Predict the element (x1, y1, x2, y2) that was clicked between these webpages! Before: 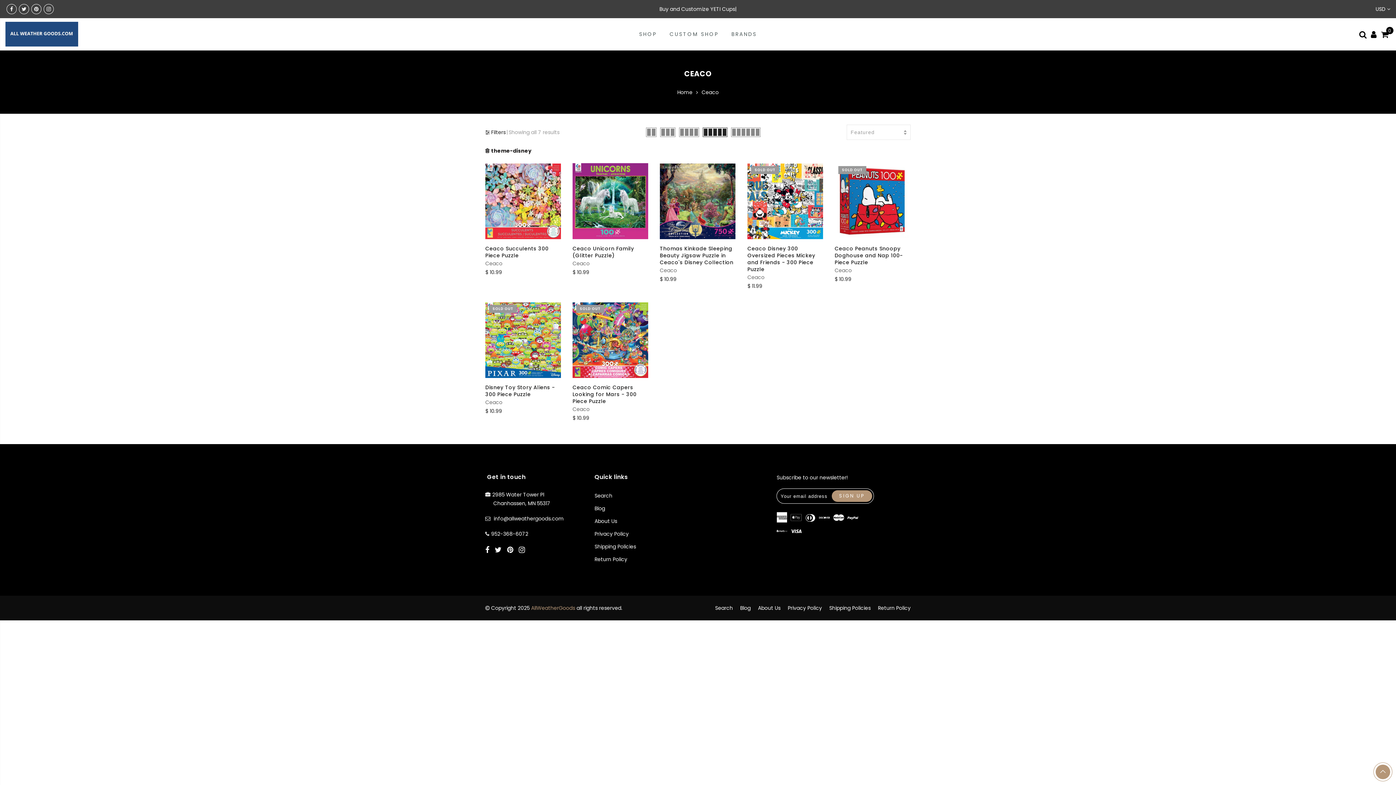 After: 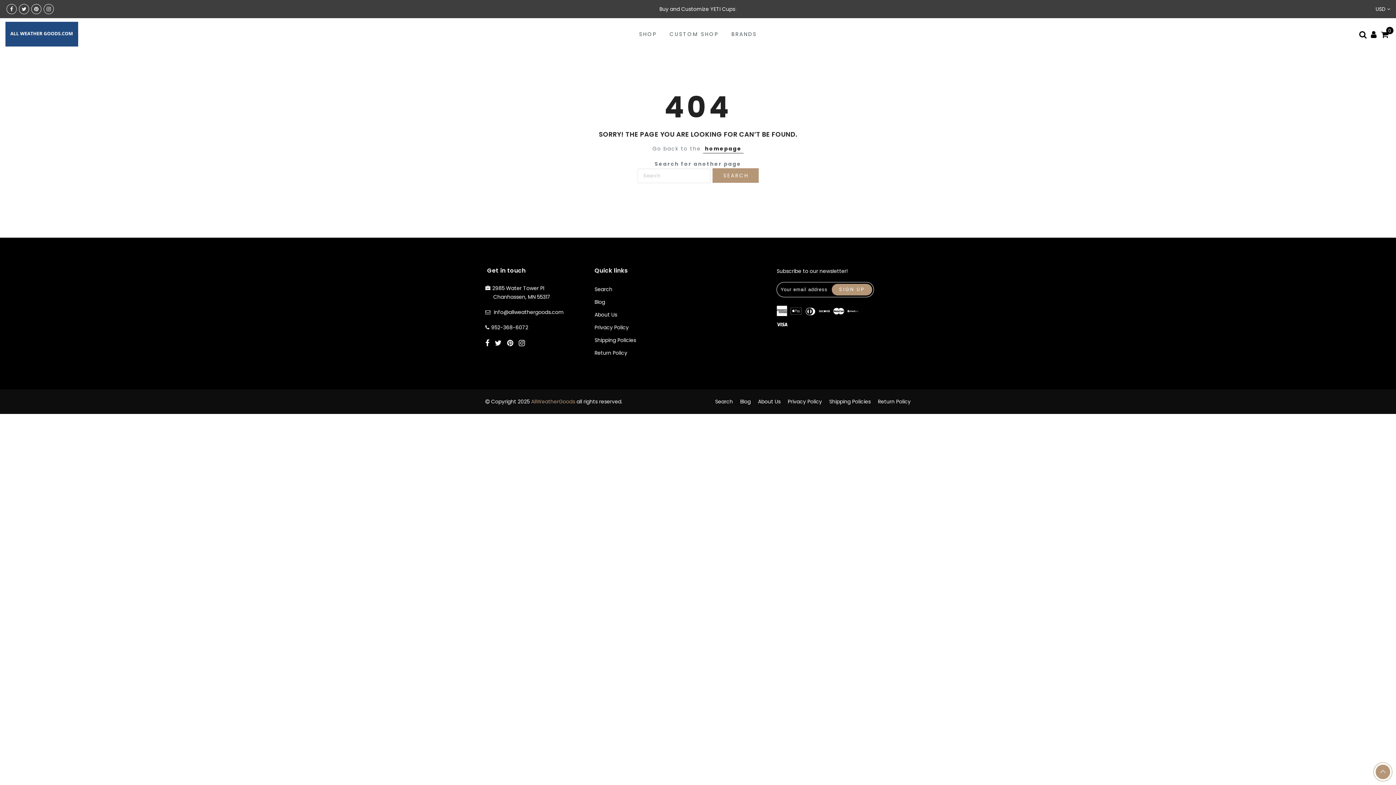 Action: label: CUSTOM SHOP bbox: (669, 30, 718, 37)